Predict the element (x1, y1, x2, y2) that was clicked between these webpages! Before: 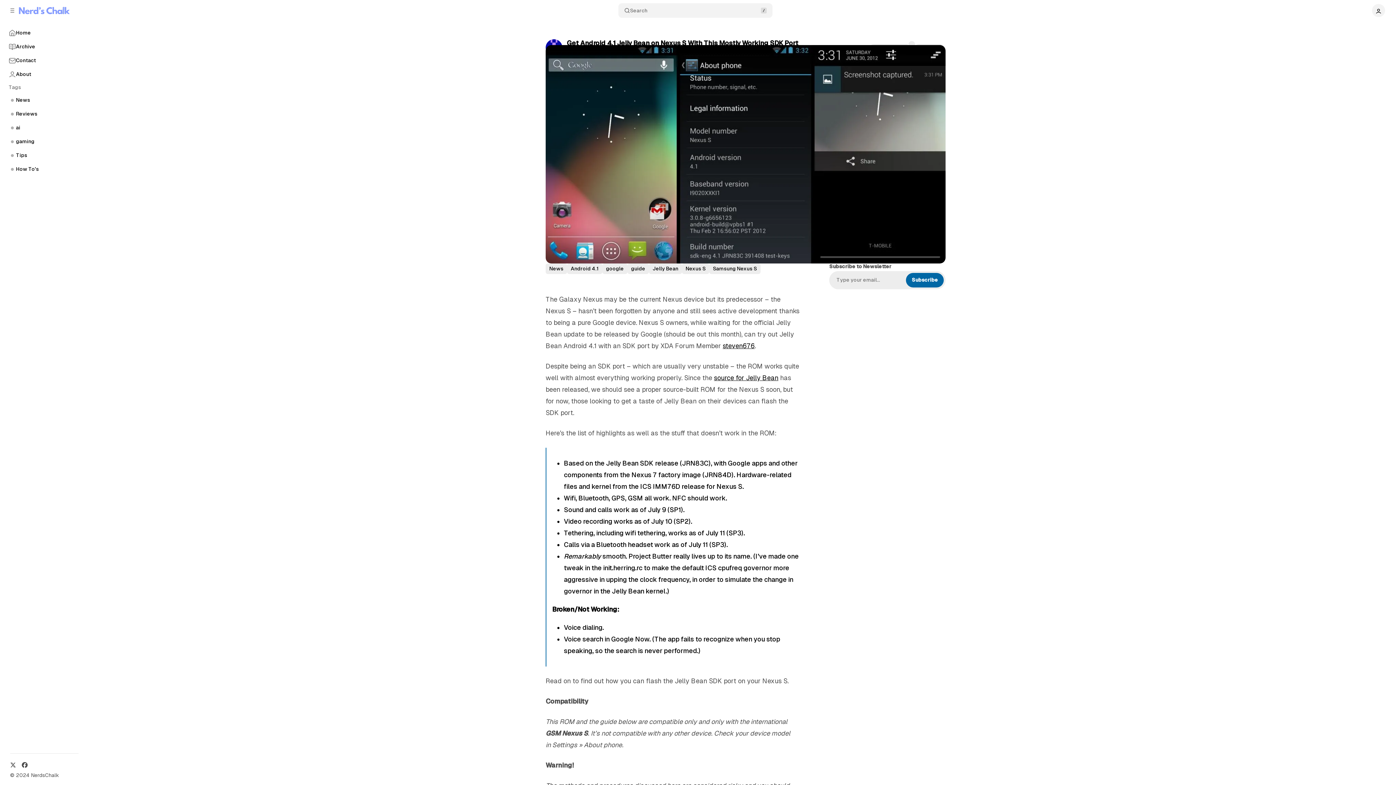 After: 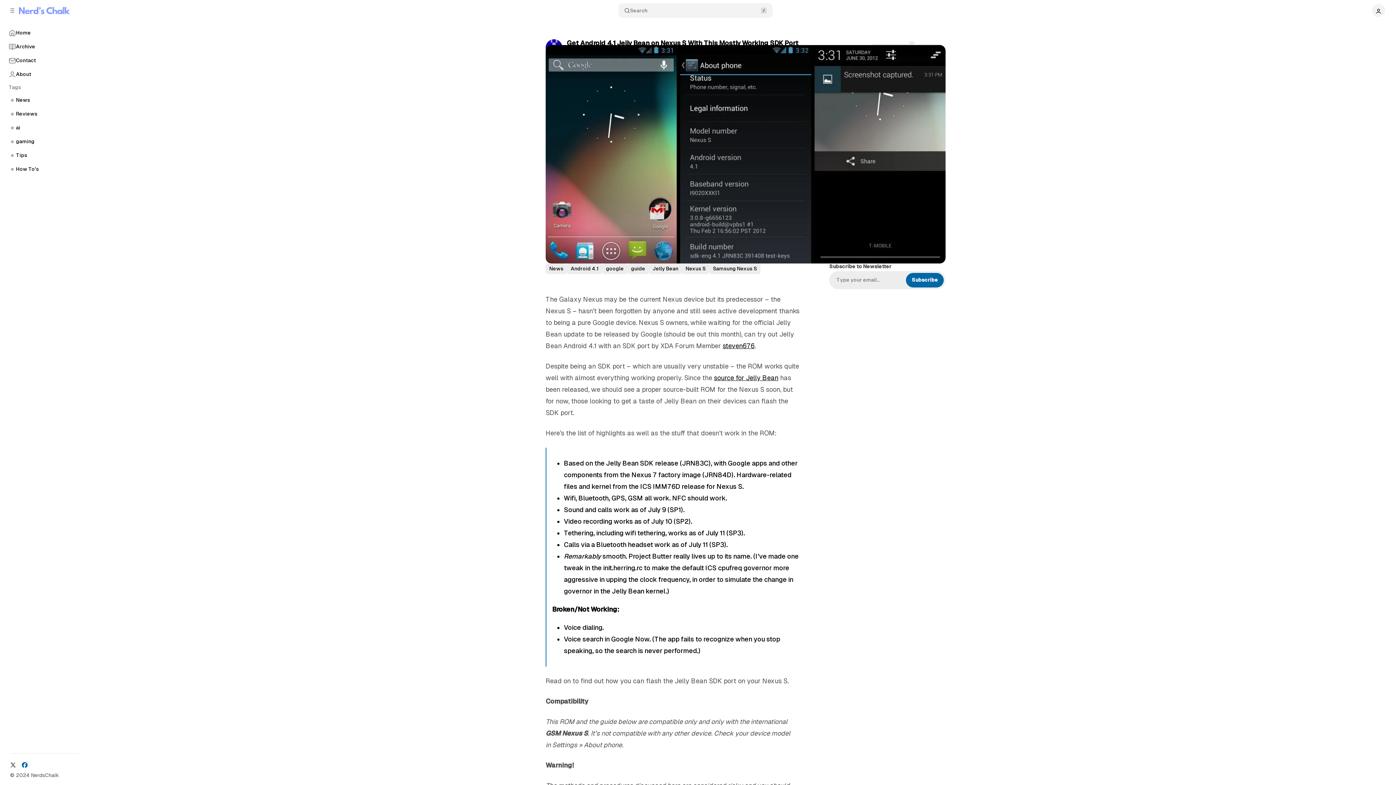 Action: label: Facebook bbox: (18, 759, 30, 771)